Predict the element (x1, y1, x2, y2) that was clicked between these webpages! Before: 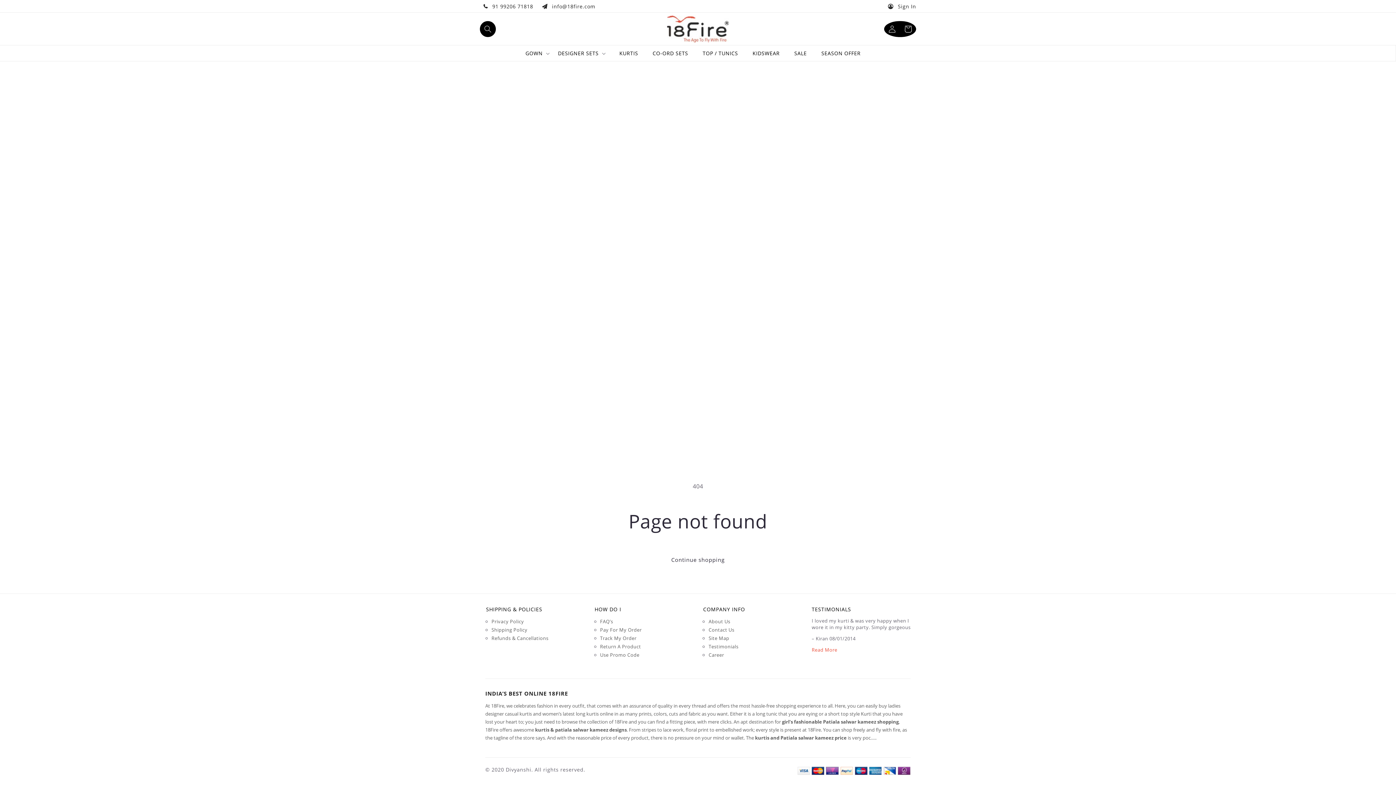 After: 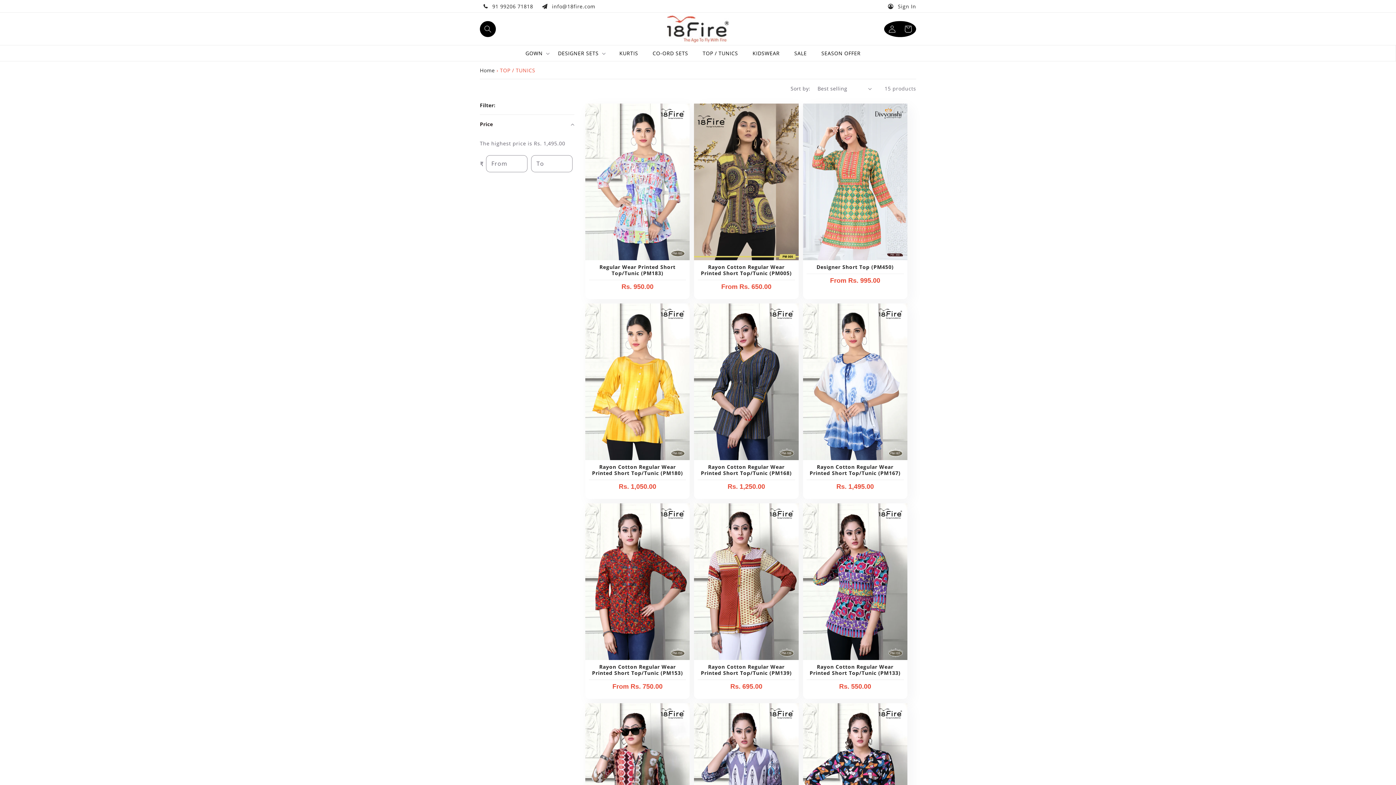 Action: bbox: (695, 48, 745, 58) label: TOP / TUNICS